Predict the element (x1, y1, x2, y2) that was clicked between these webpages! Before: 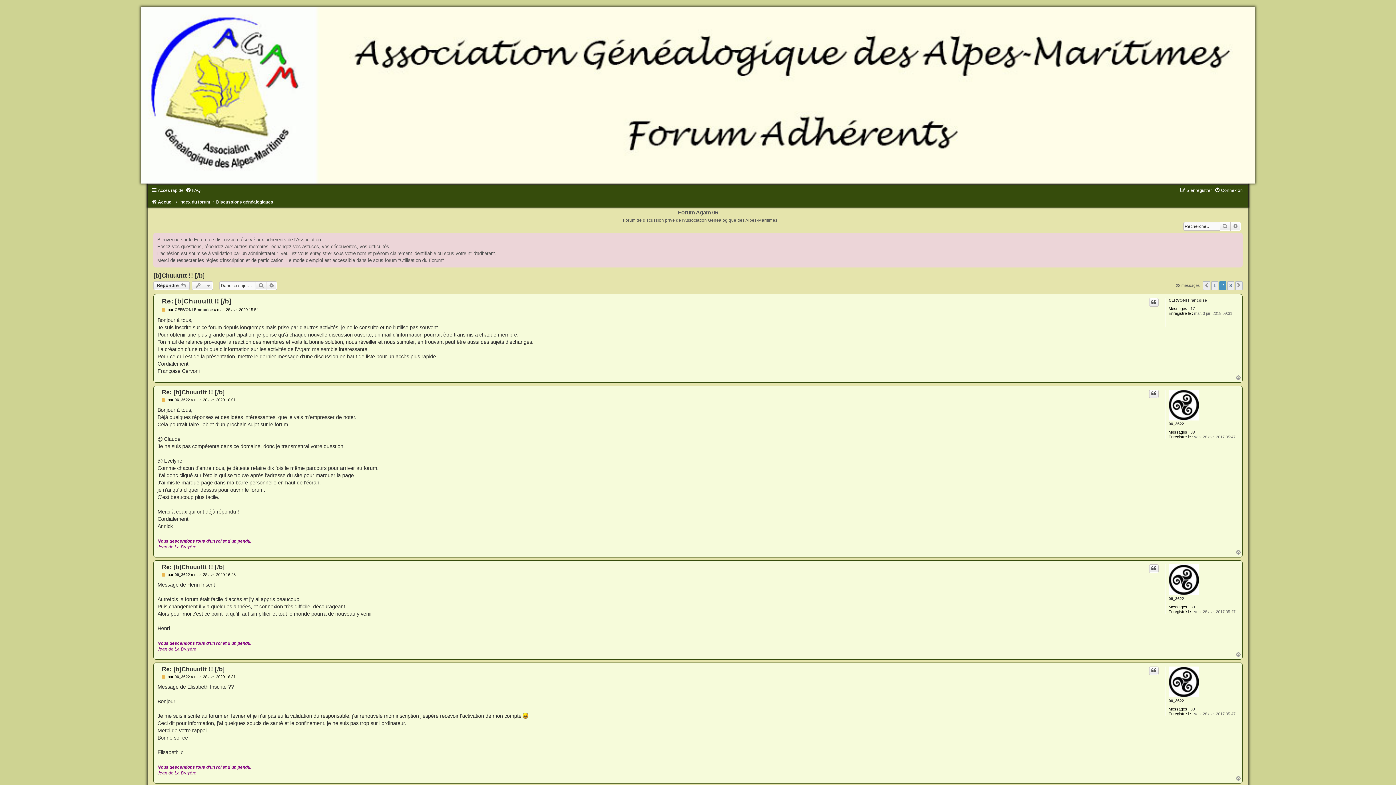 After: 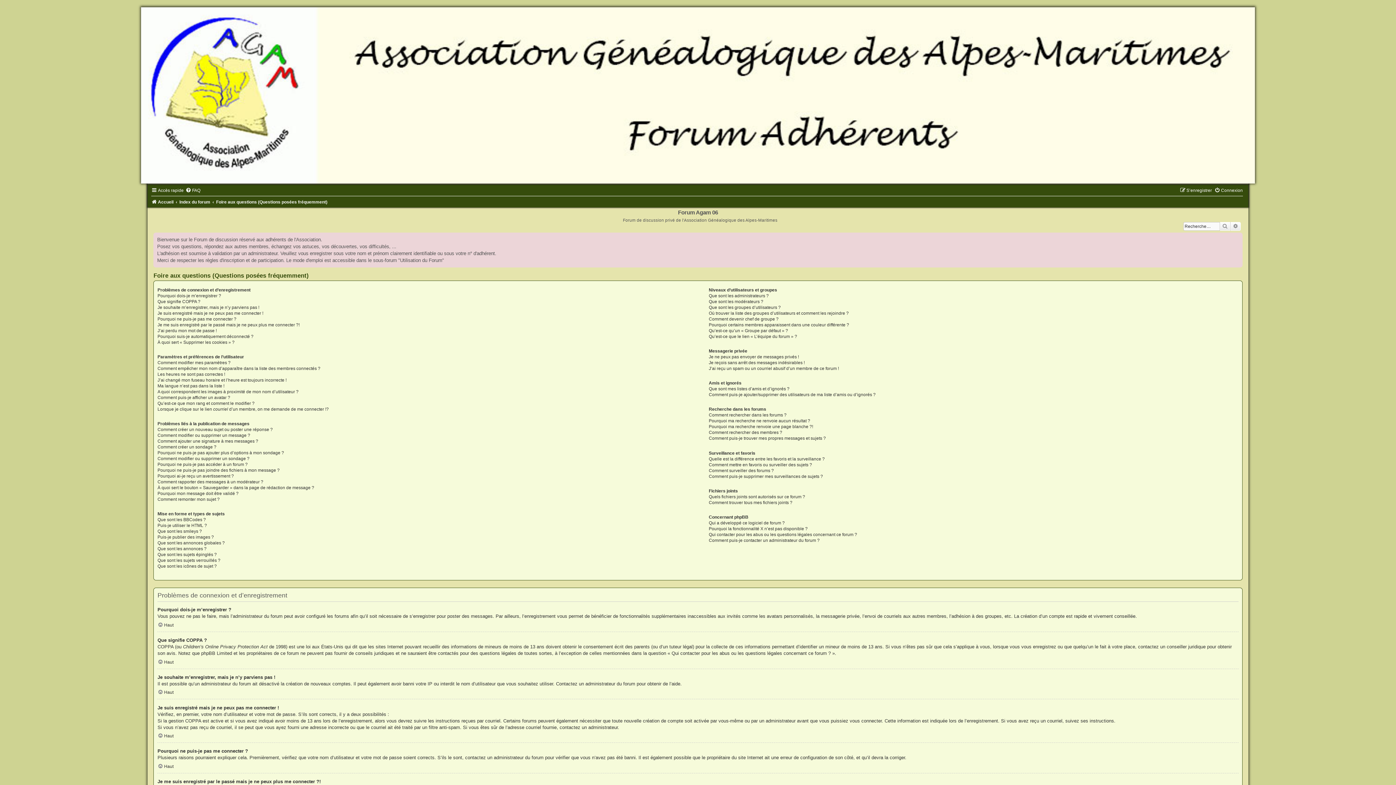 Action: bbox: (185, 188, 200, 193) label: FAQ